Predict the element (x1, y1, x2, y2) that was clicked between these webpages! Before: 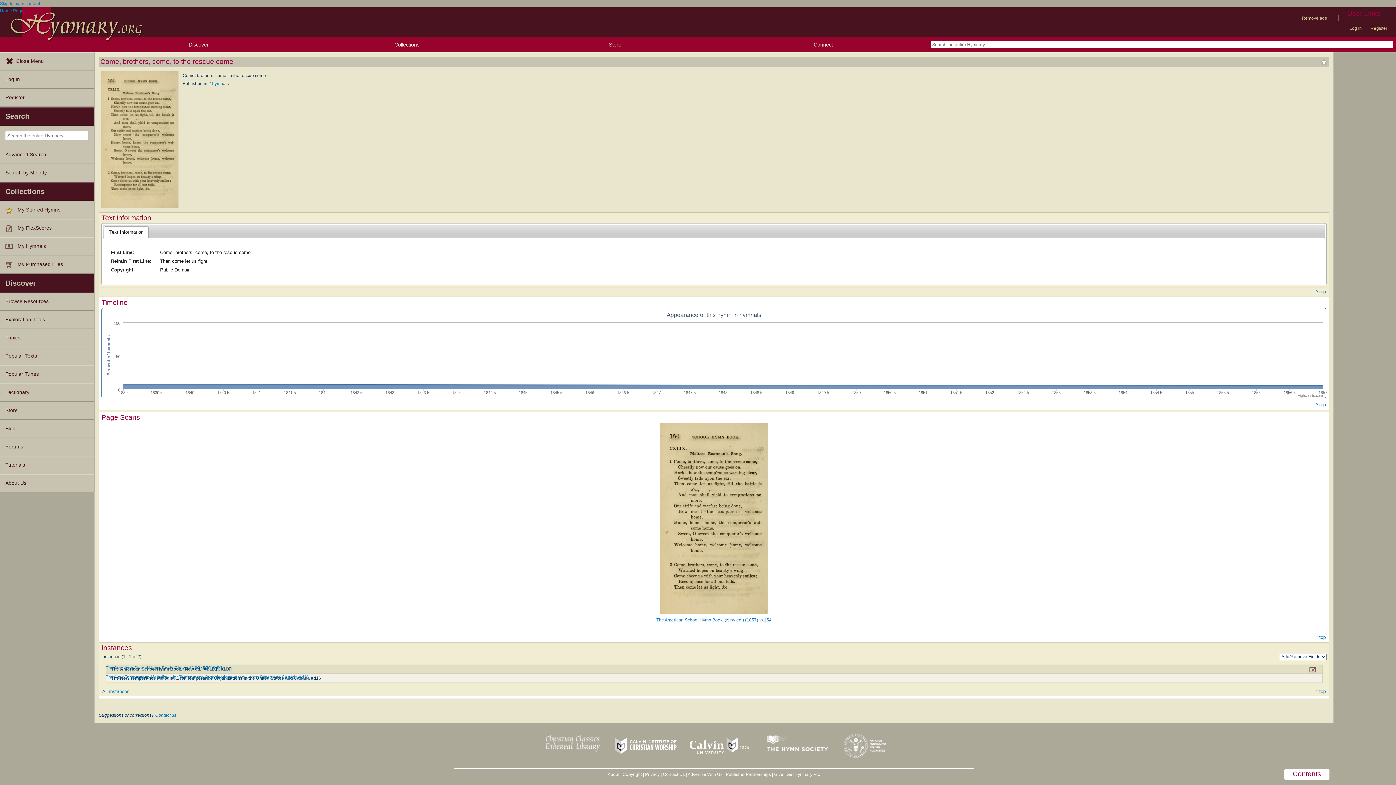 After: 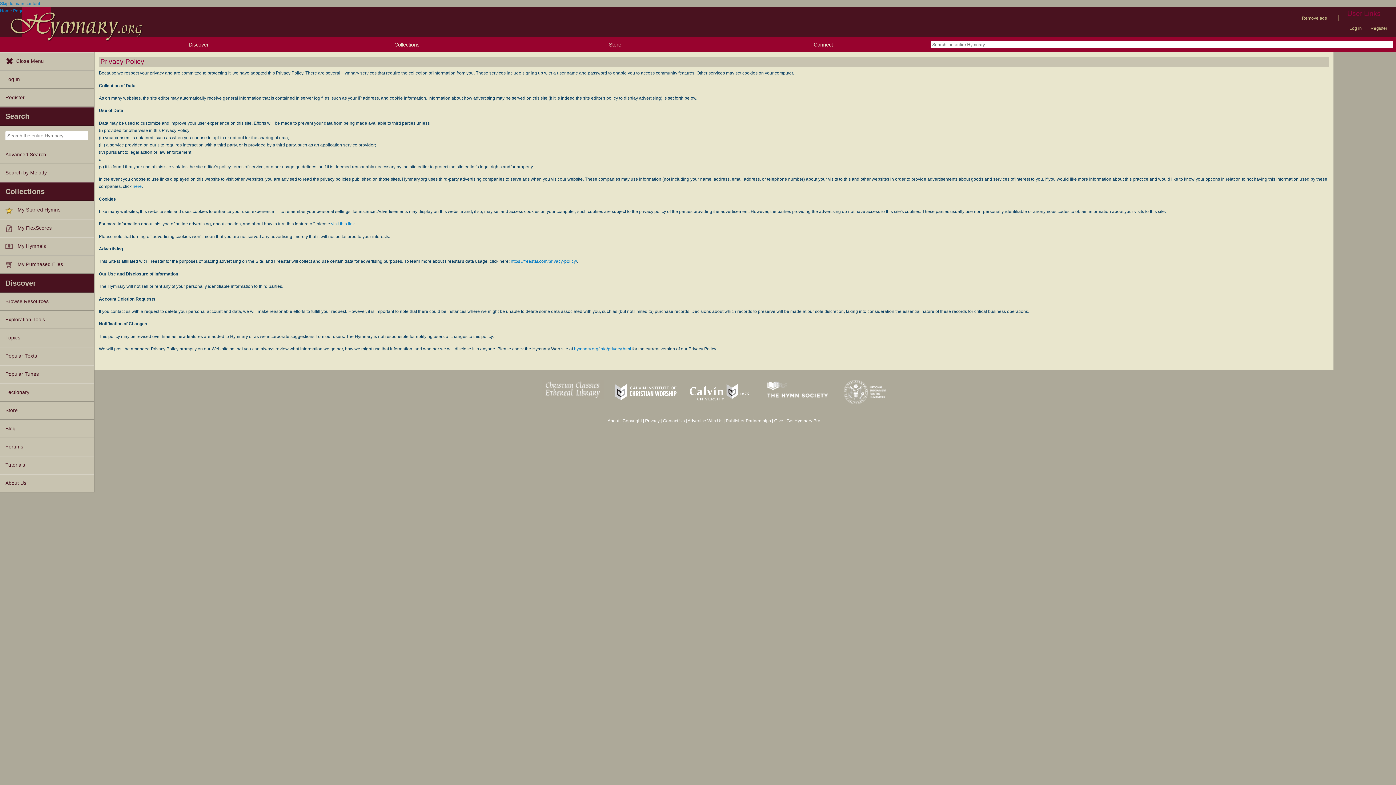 Action: bbox: (645, 772, 659, 777) label: Privacy